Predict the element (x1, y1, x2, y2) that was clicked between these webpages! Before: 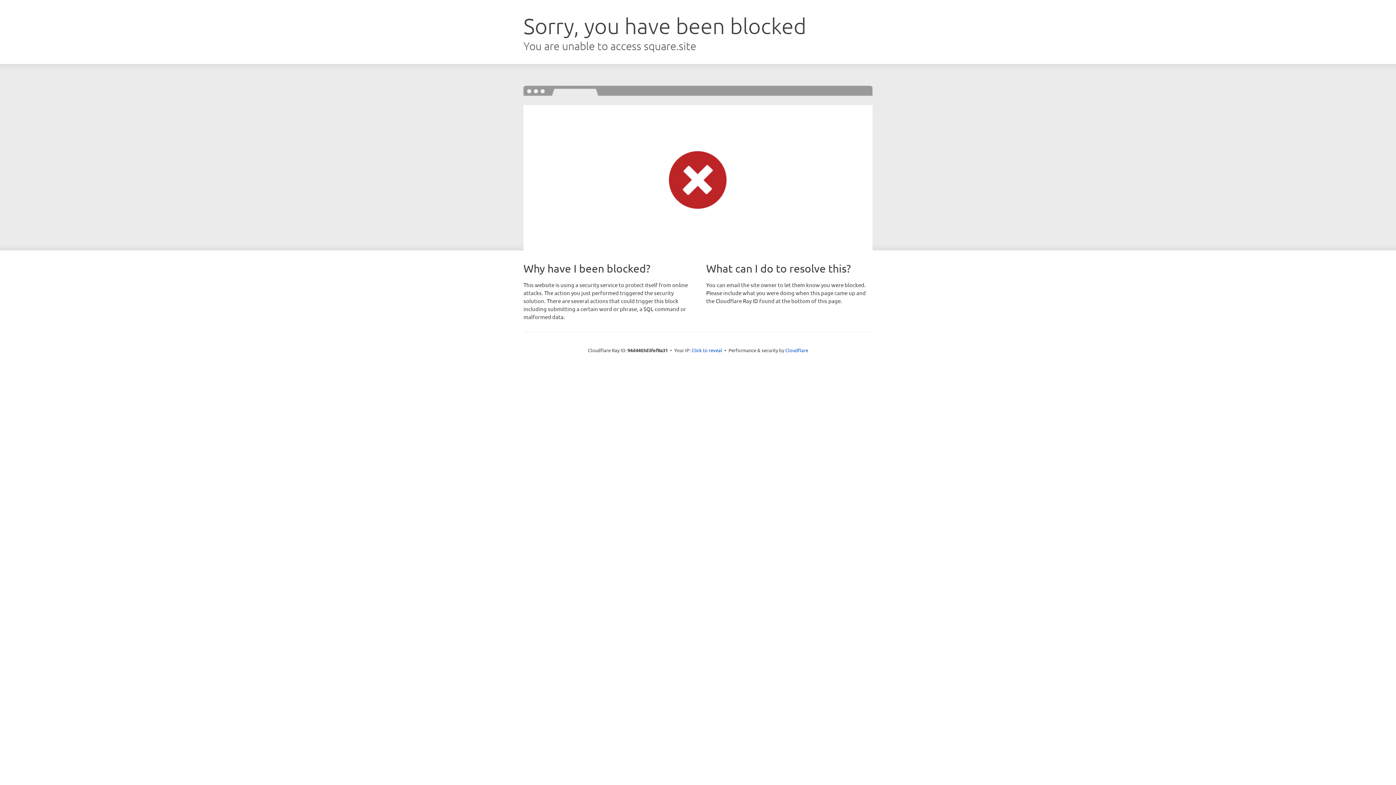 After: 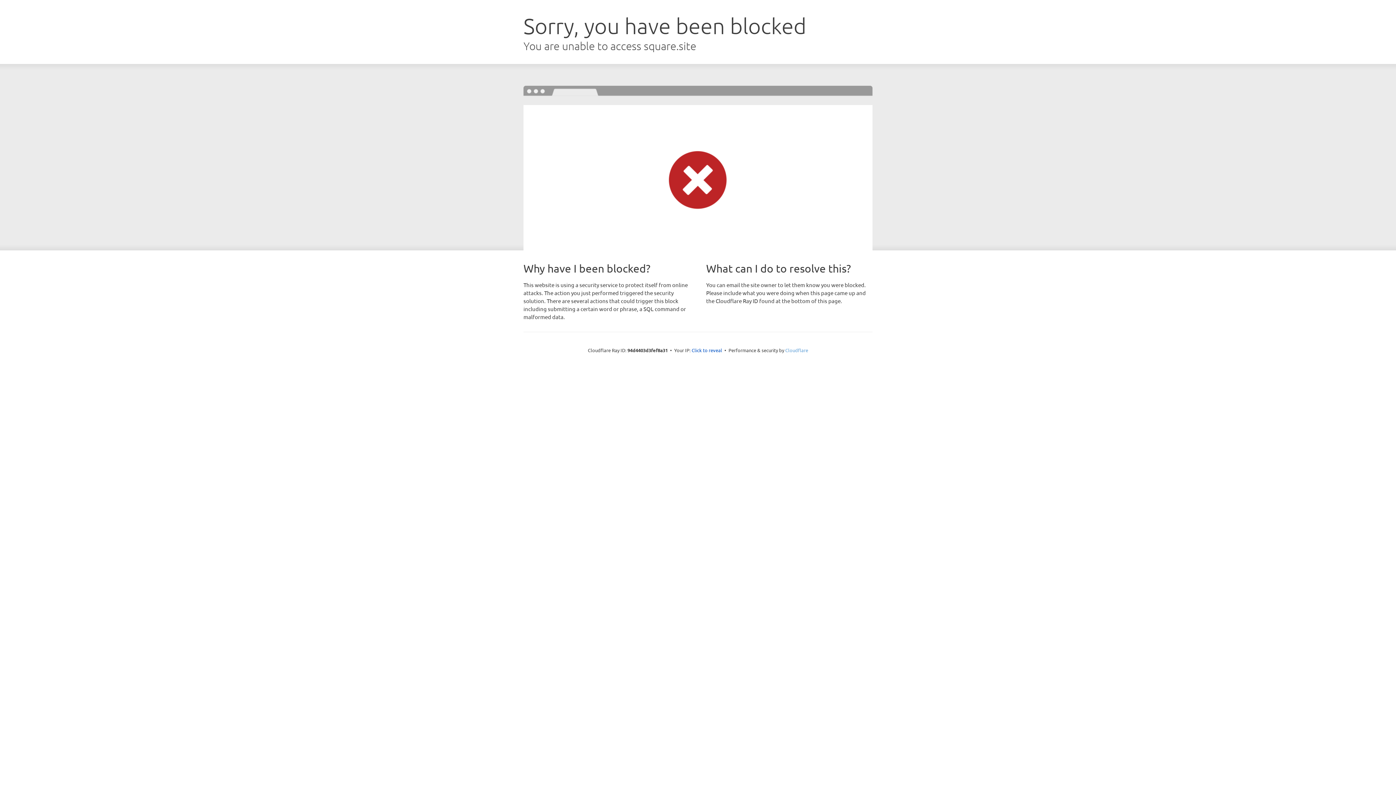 Action: bbox: (785, 347, 808, 353) label: Cloudflare